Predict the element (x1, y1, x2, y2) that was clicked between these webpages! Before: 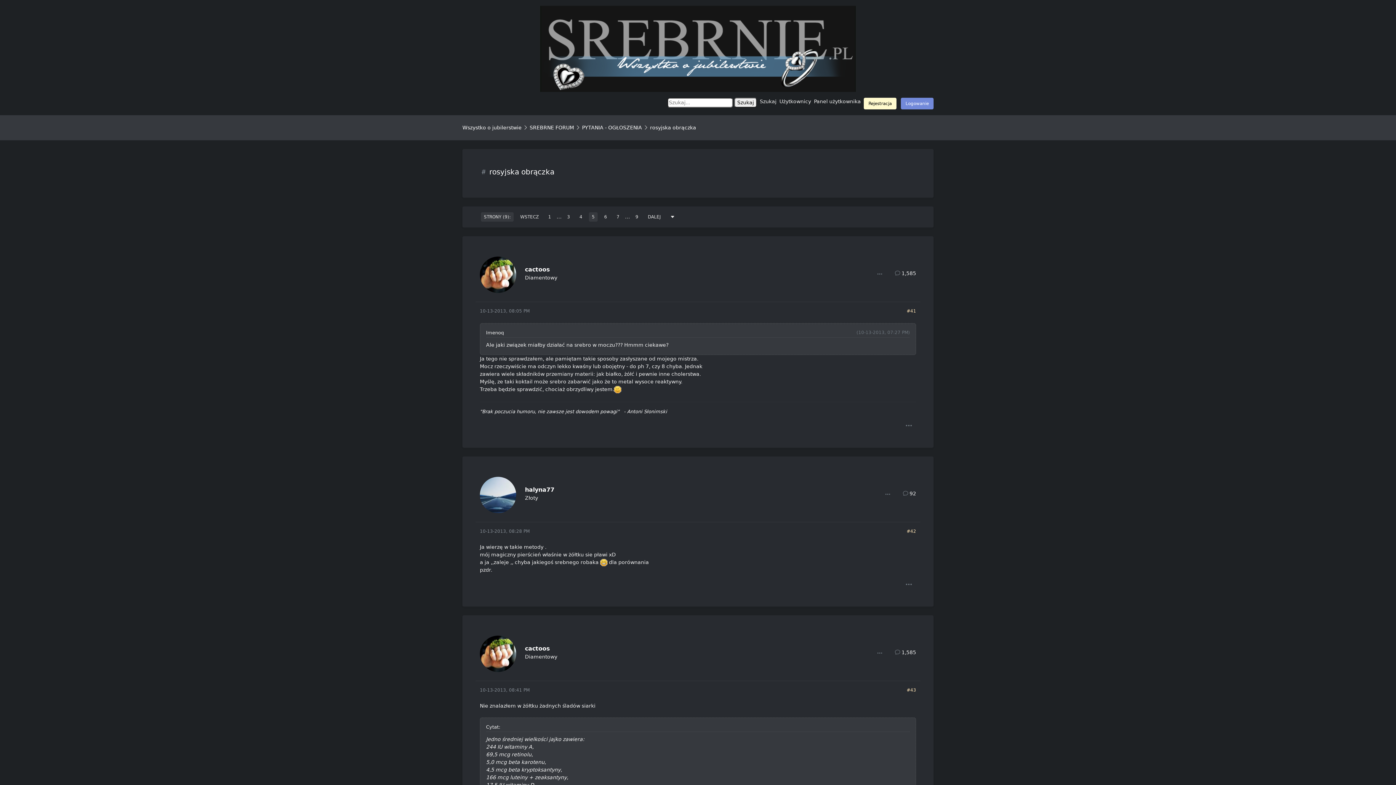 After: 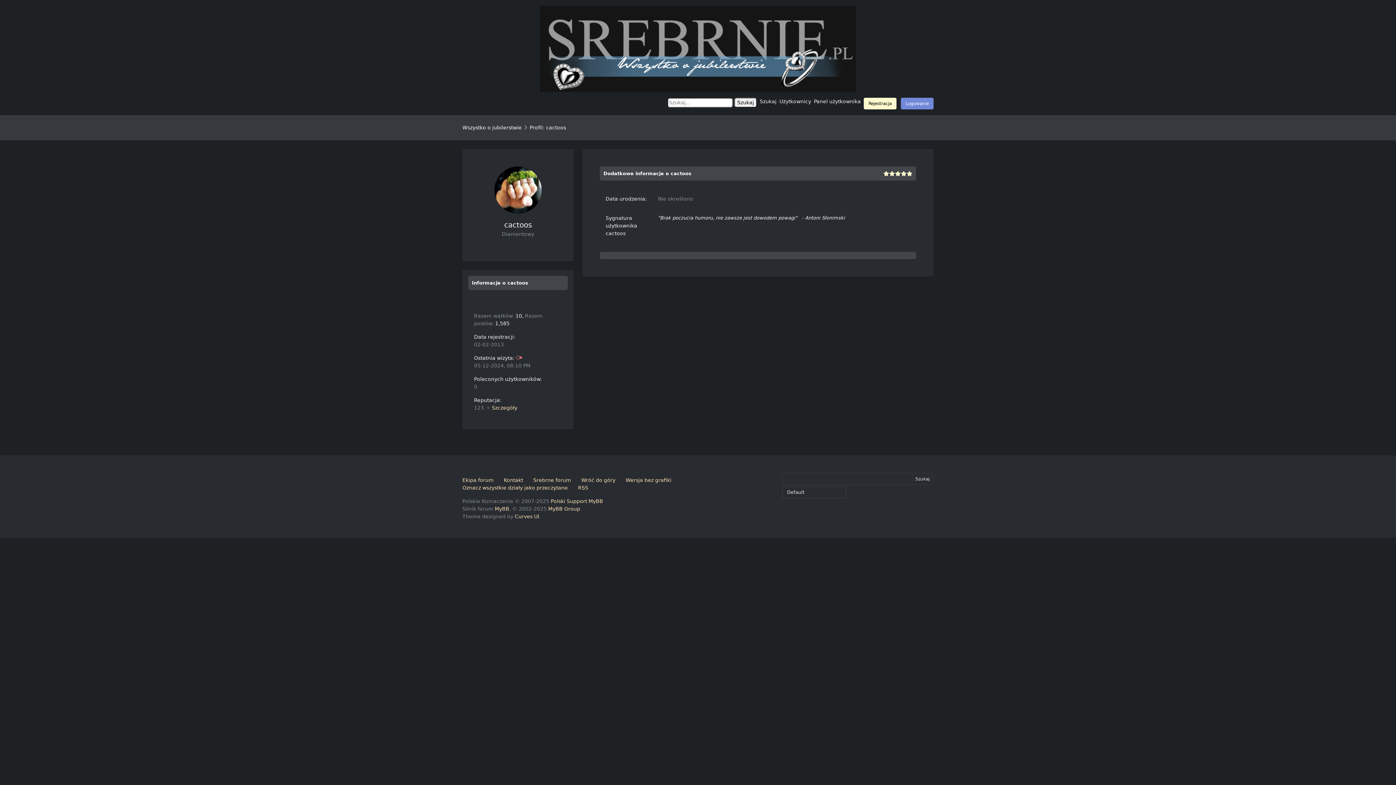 Action: bbox: (480, 271, 516, 277)